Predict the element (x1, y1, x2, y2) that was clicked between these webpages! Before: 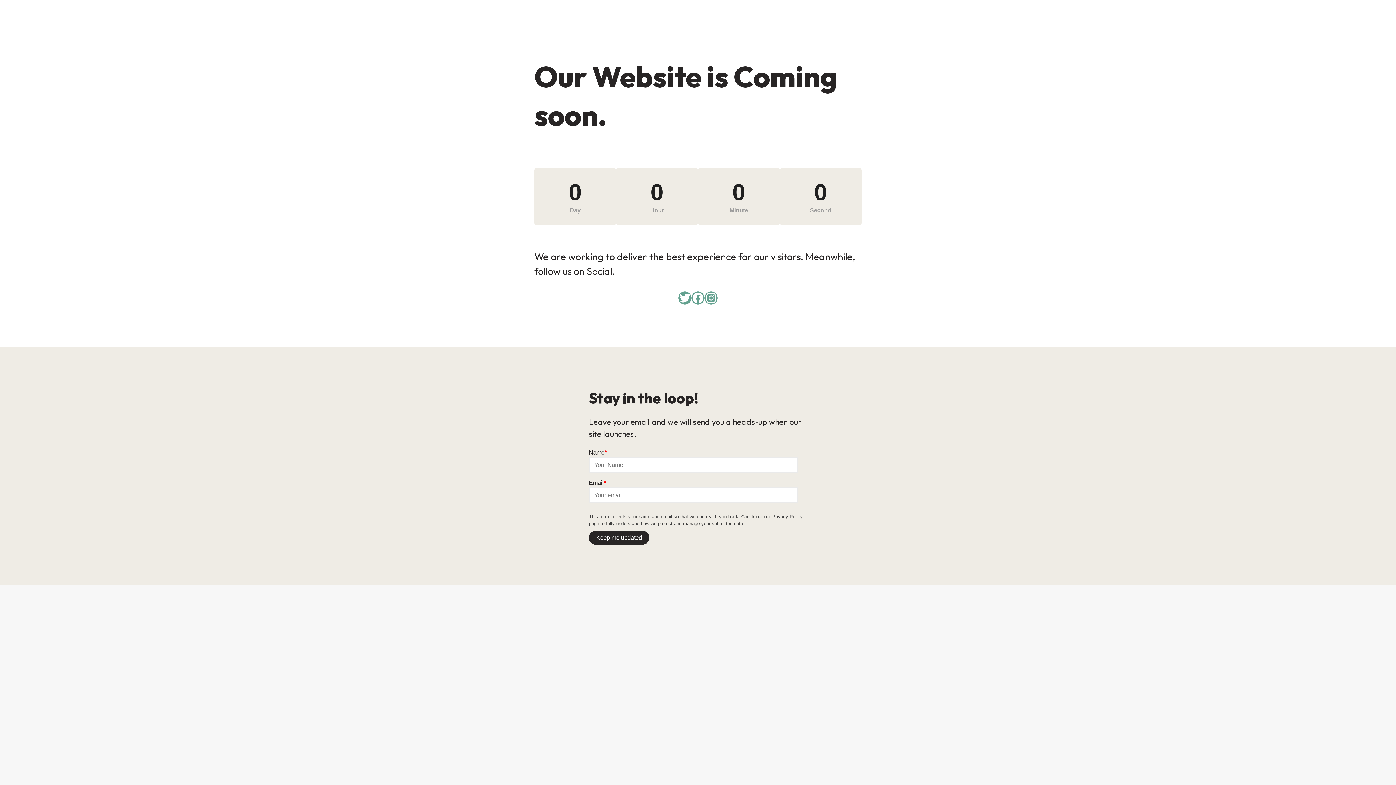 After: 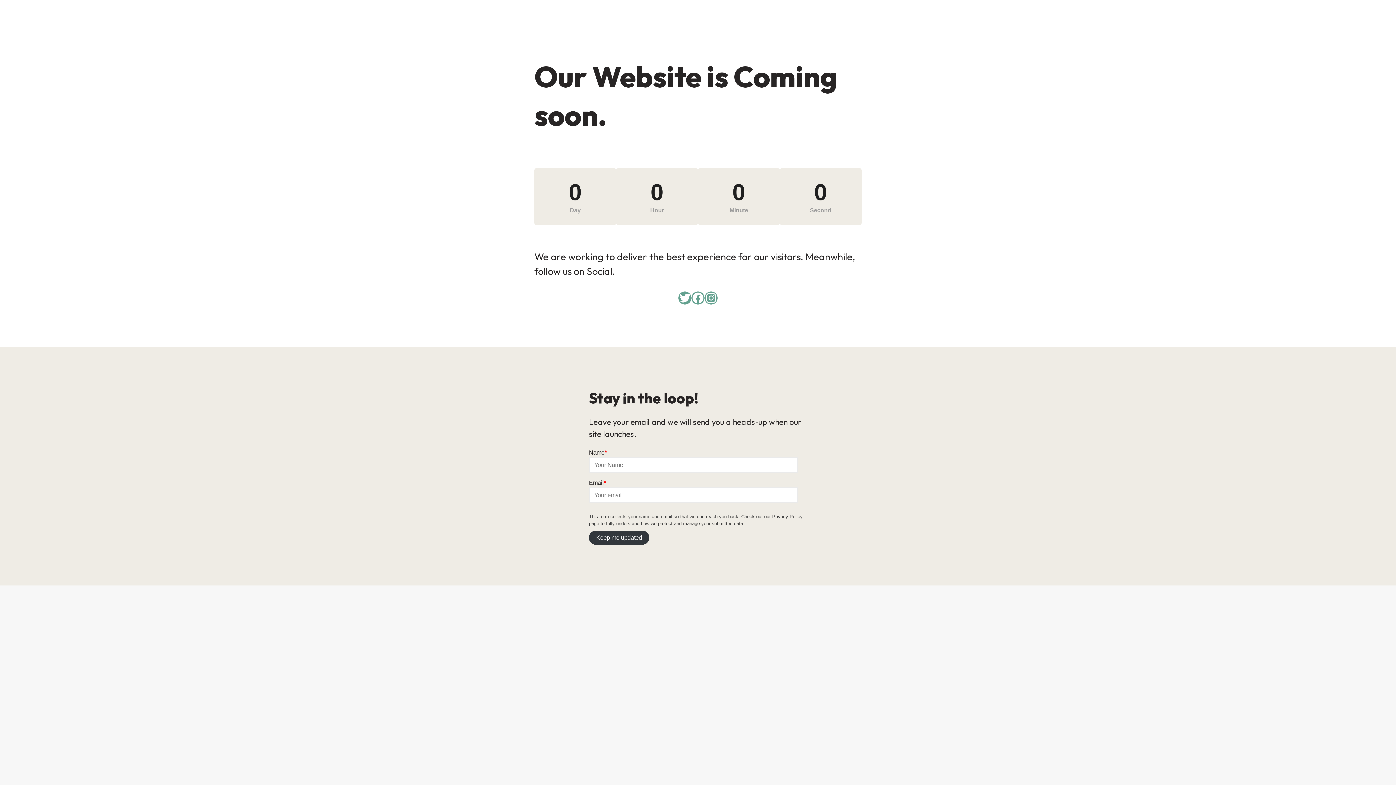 Action: label: Keep me updated bbox: (589, 531, 649, 545)